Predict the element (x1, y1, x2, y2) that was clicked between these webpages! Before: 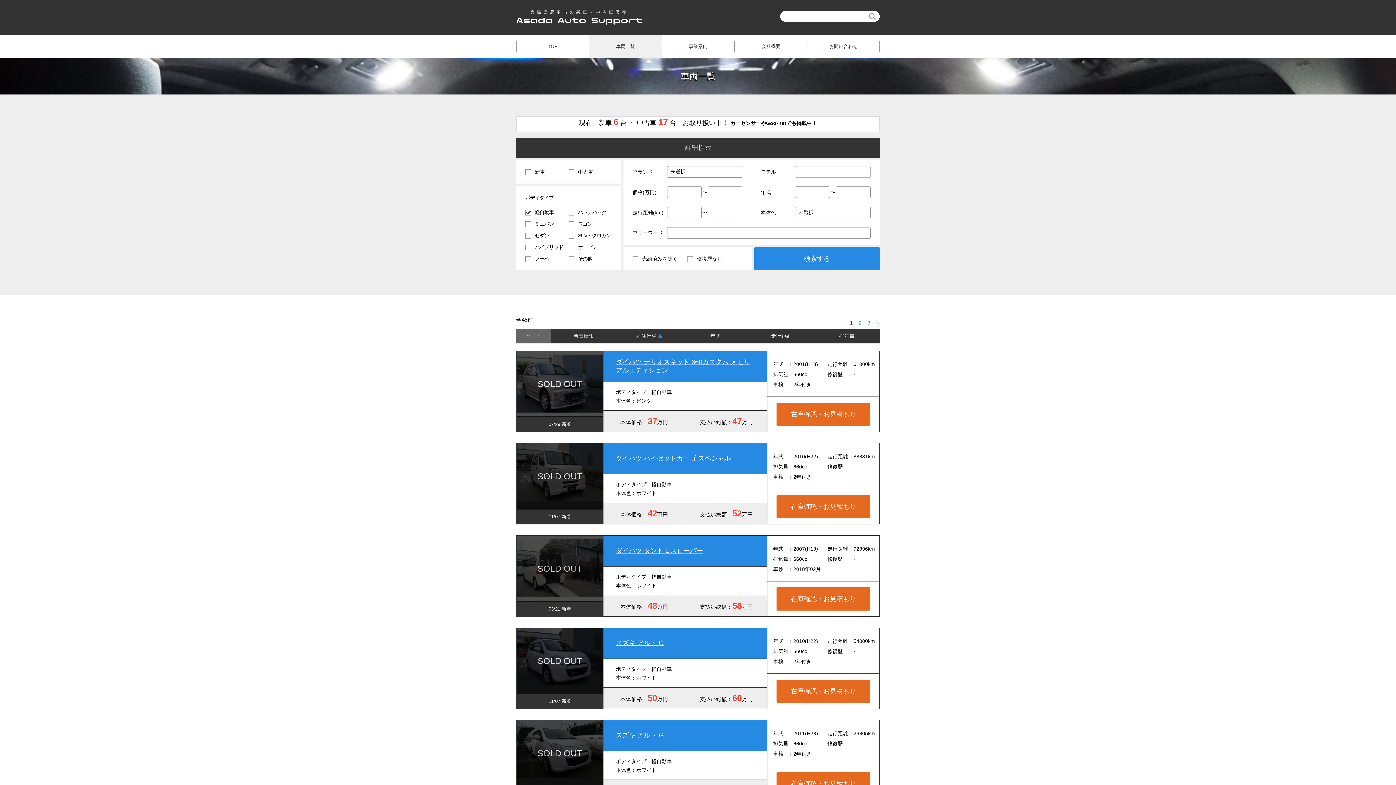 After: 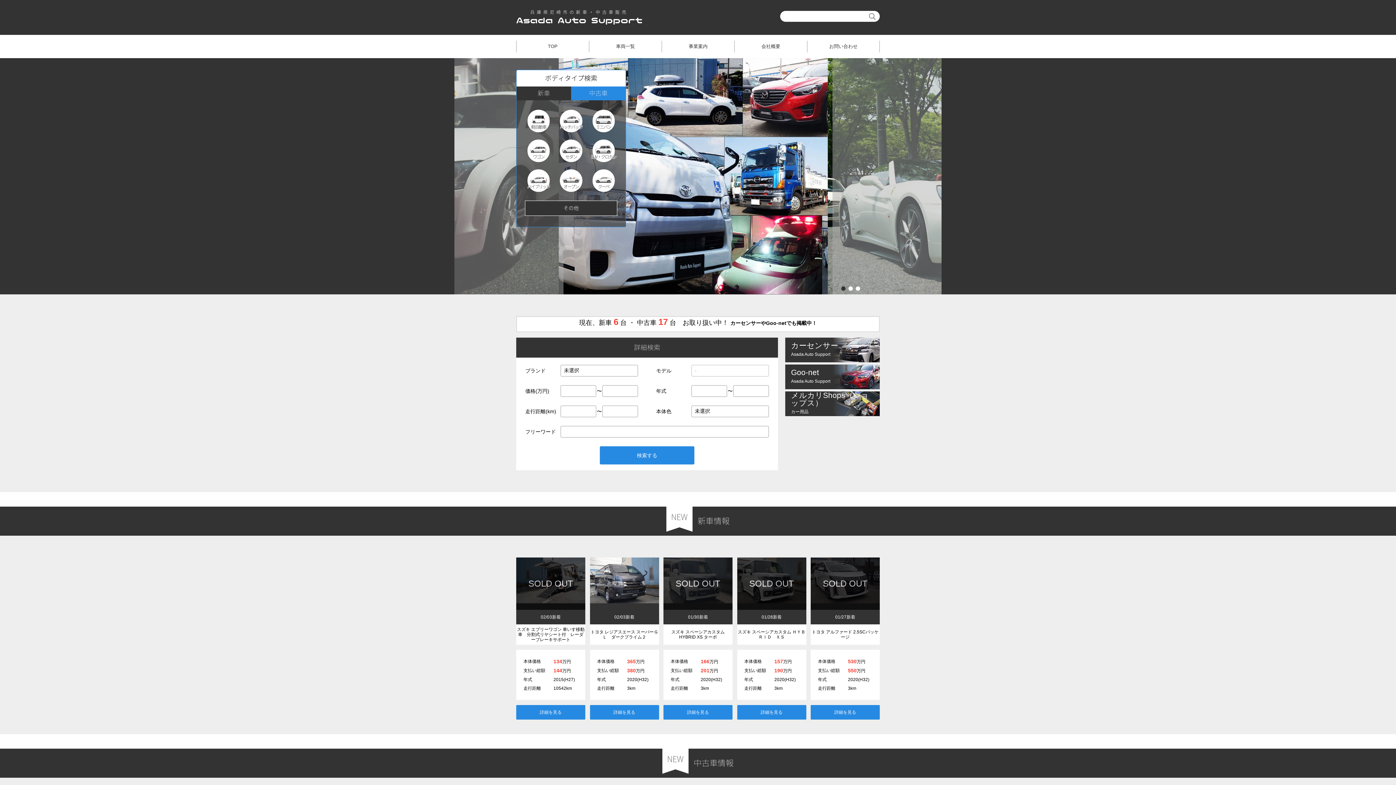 Action: bbox: (516, 0, 642, 34) label: 兵庫県尼崎市の新車・中古車販売
Asada Auto Support